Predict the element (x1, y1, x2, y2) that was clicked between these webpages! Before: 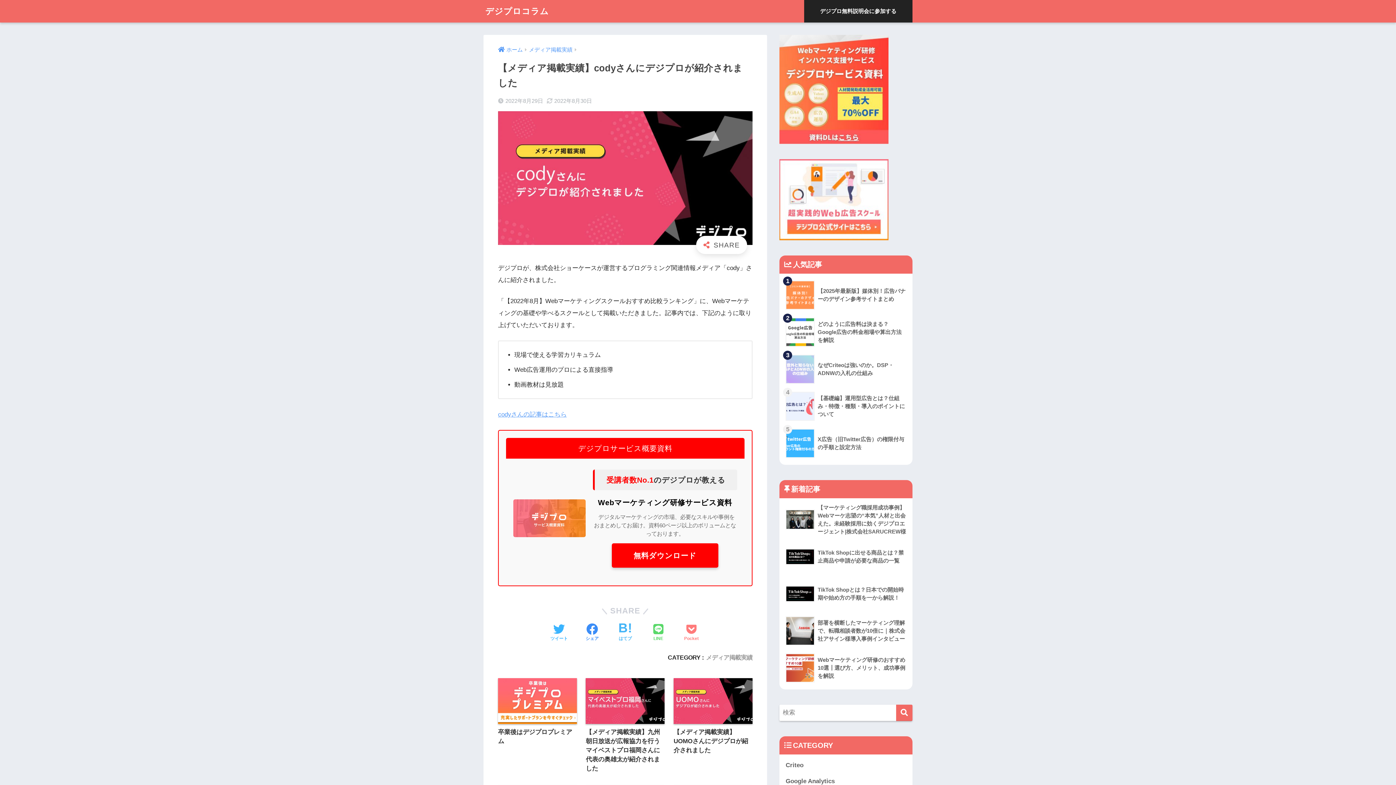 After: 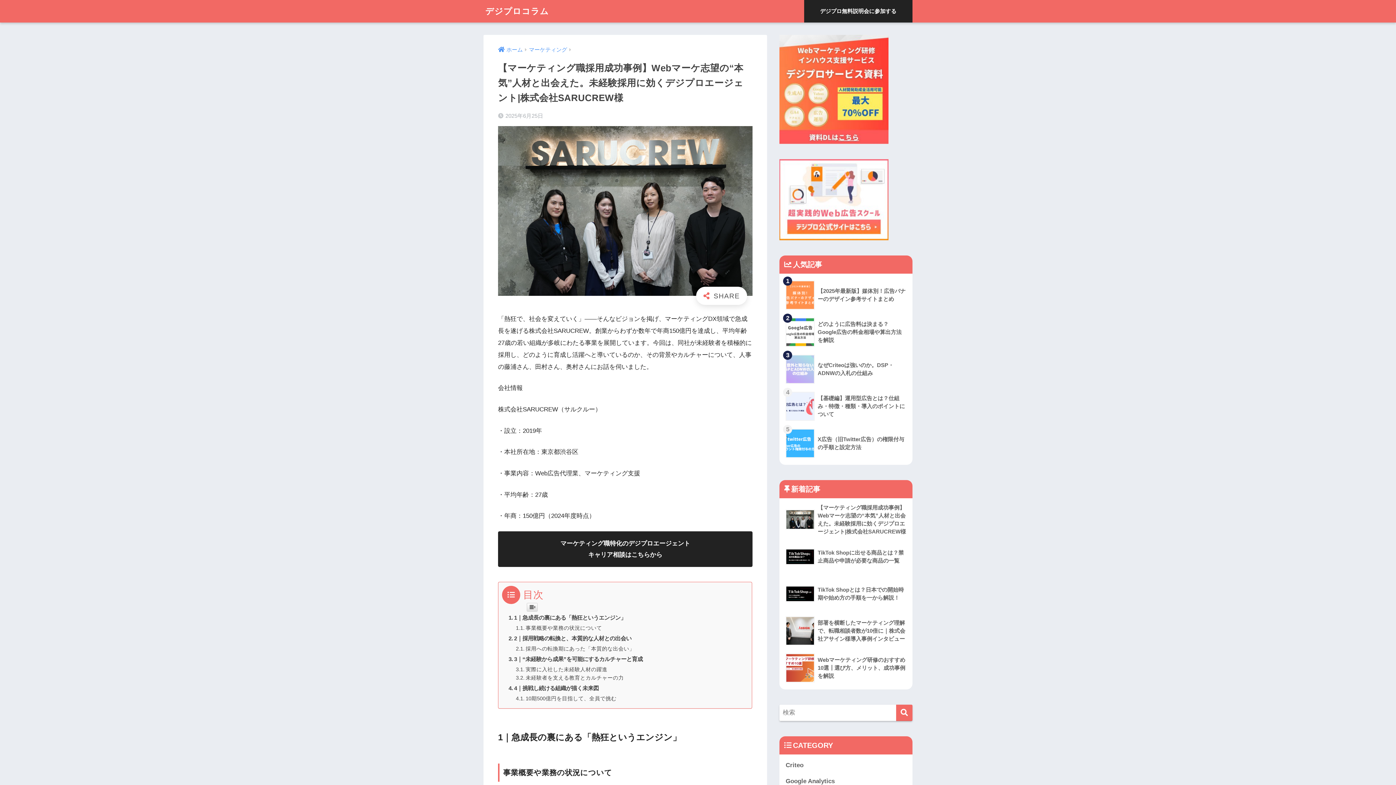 Action: bbox: (783, 501, 908, 538) label: 	【マーケティング職採用成功事例】Webマーケ志望の“本気”人材と出会えた。未経験採用に効くデジプロエージェント|株式会社SARUCREW様